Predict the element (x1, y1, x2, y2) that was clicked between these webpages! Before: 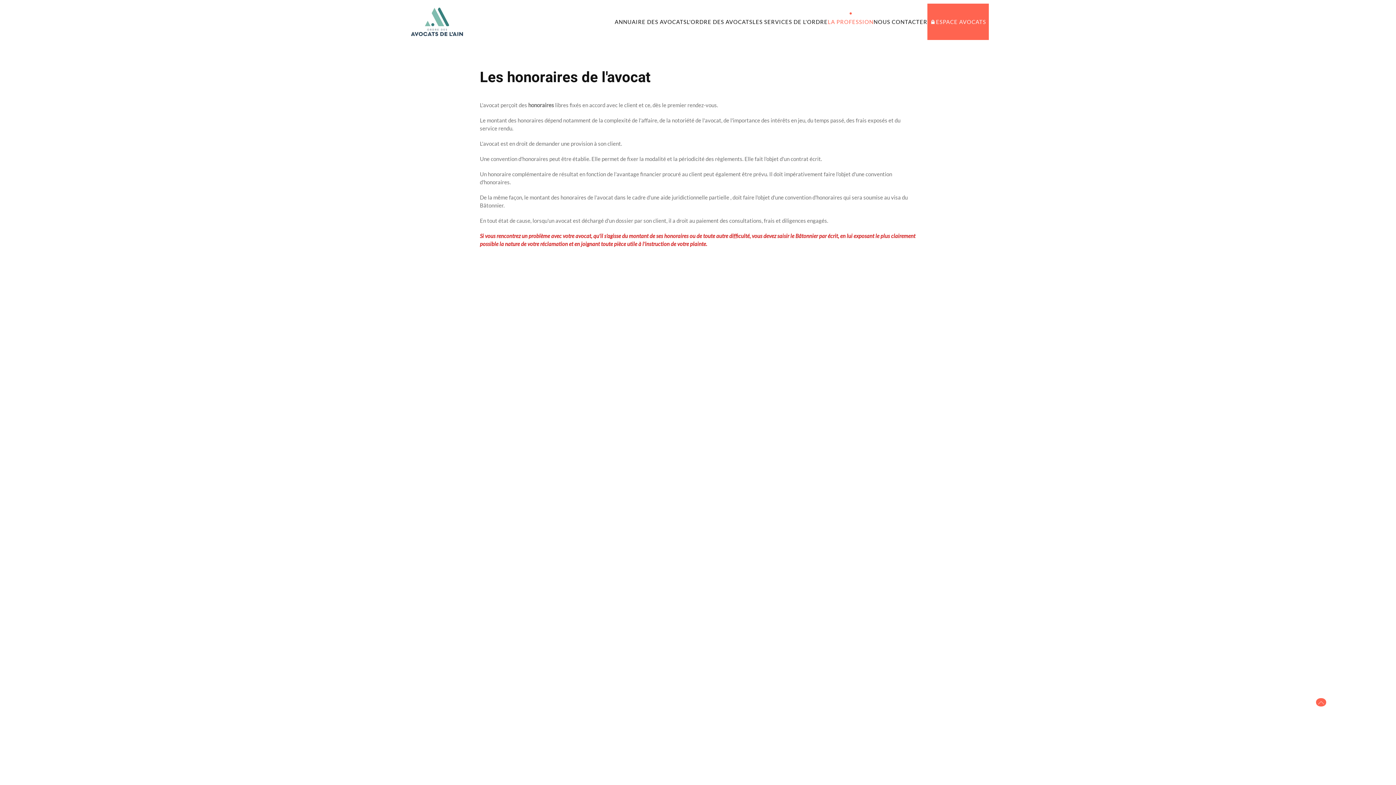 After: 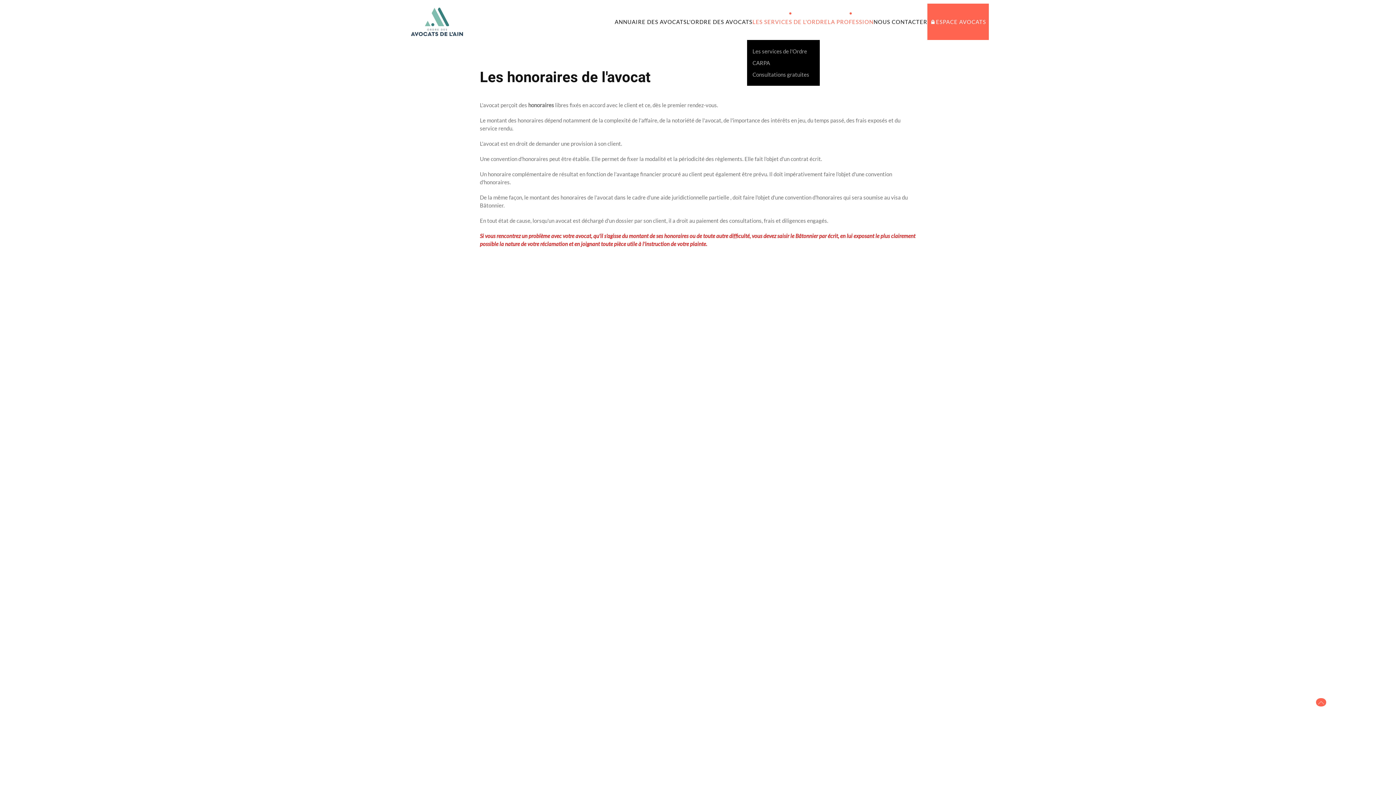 Action: bbox: (752, 3, 828, 40) label: LES SERVICES DE L'ORDRE